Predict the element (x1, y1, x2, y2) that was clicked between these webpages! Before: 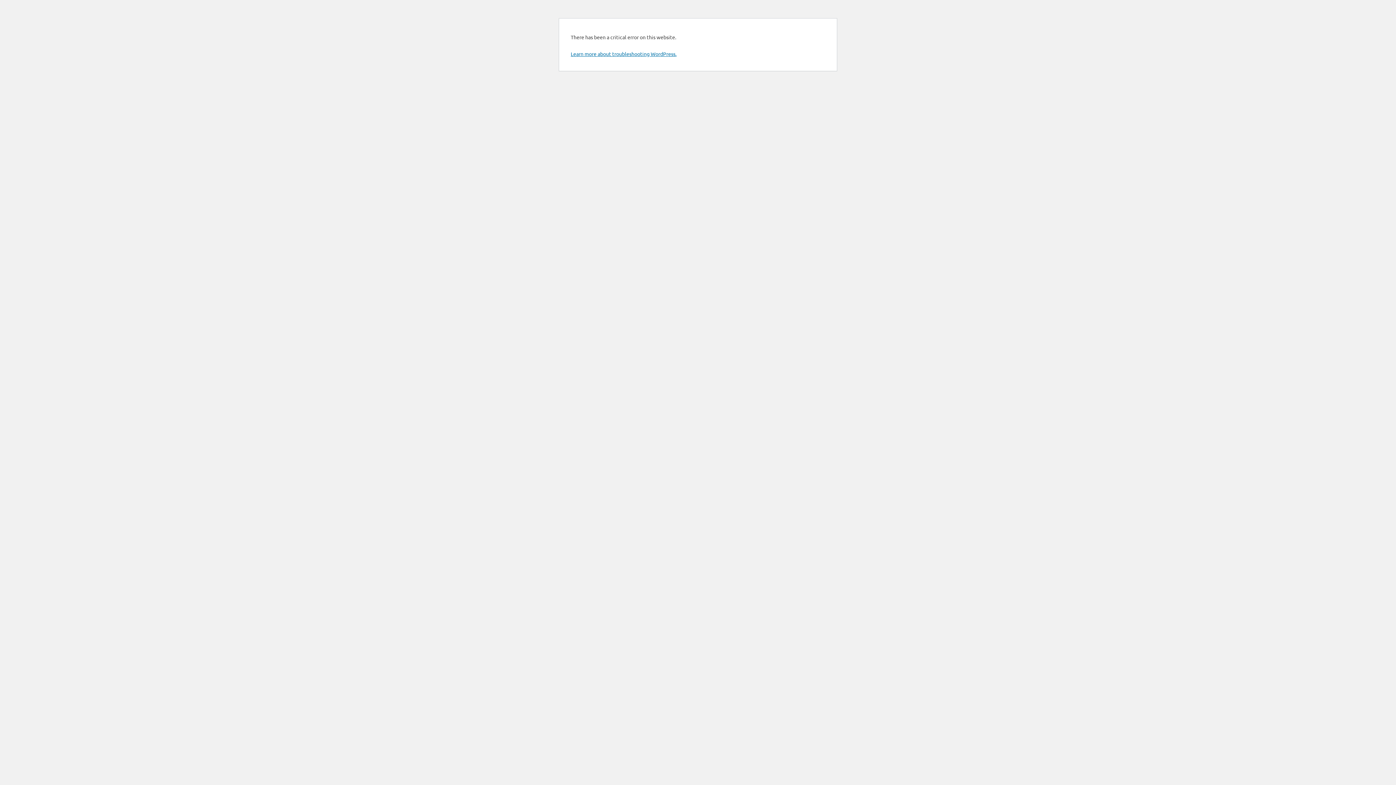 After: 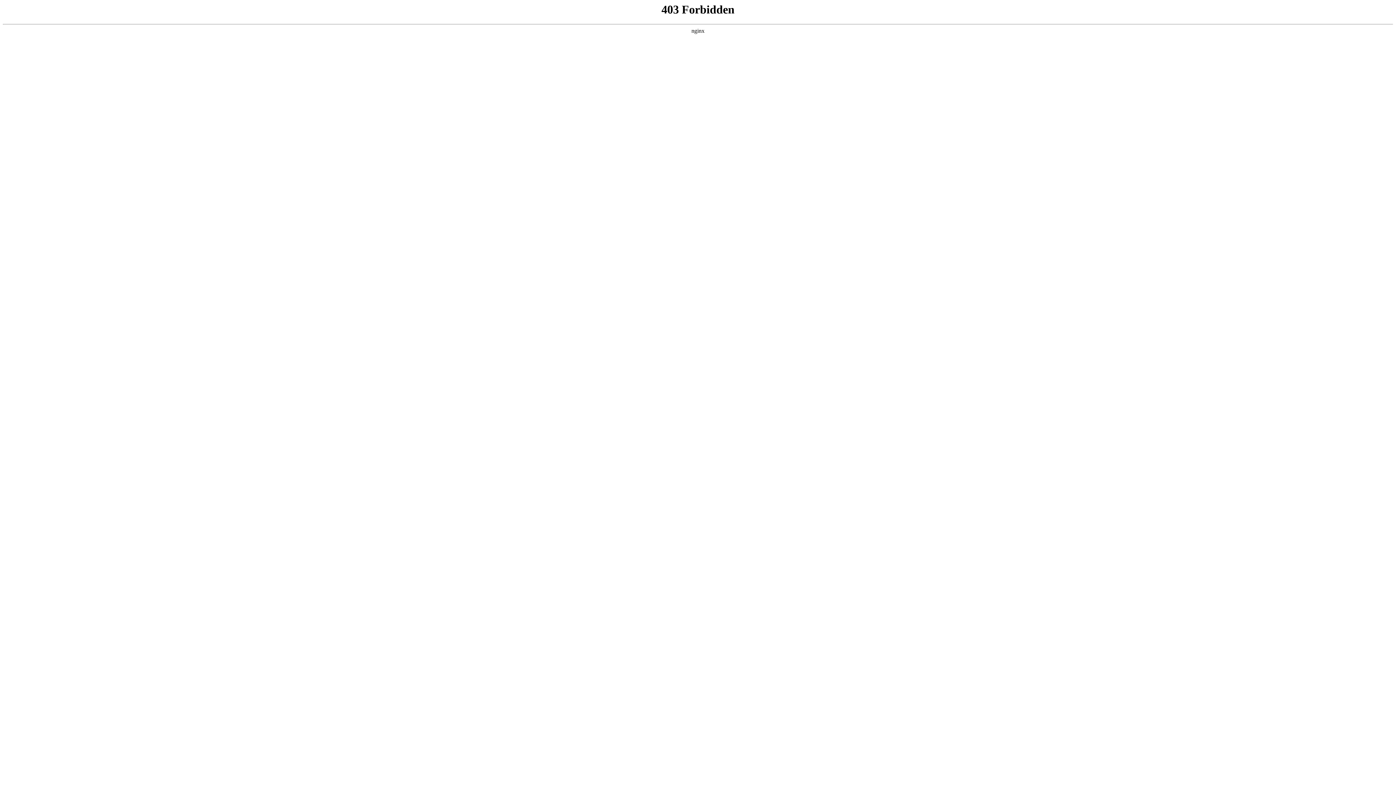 Action: bbox: (570, 50, 676, 57) label: Learn more about troubleshooting WordPress.